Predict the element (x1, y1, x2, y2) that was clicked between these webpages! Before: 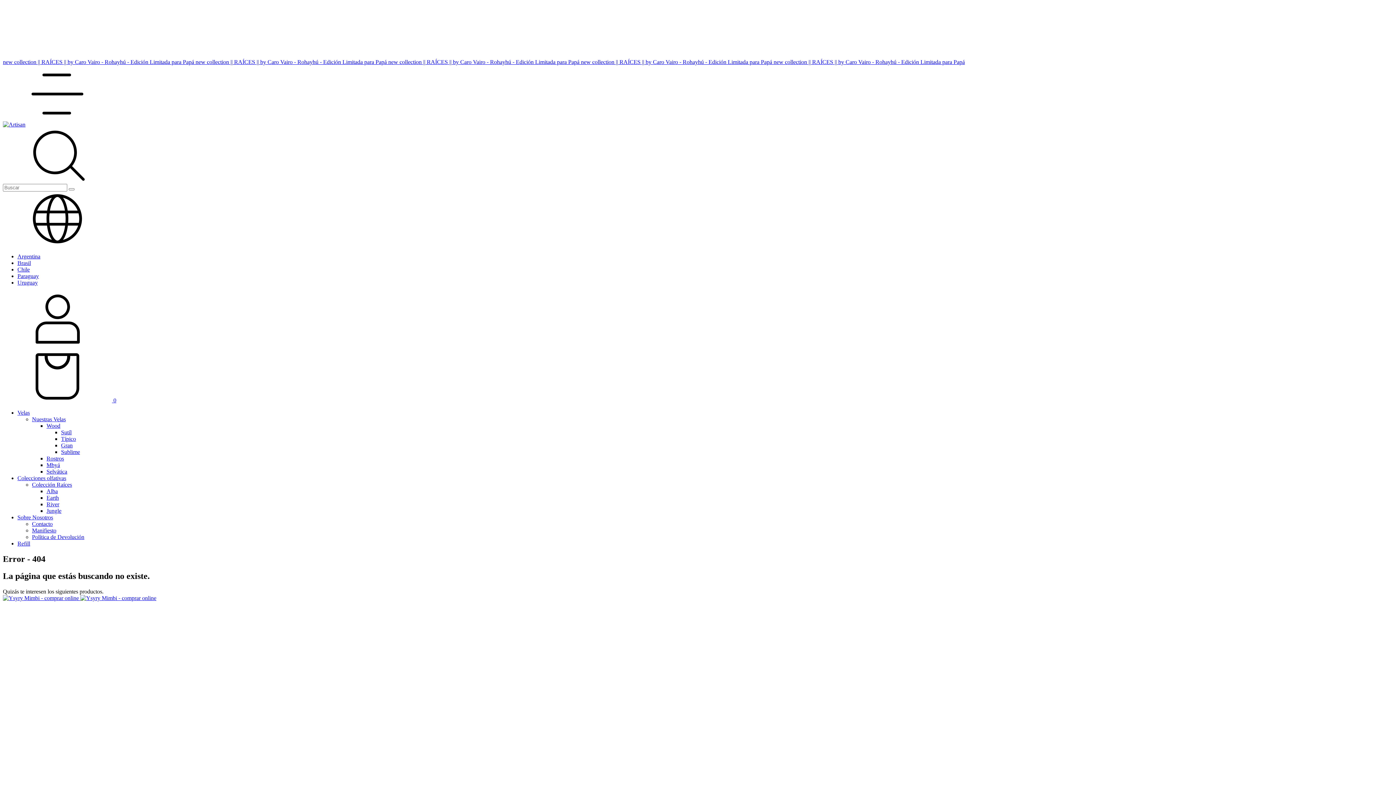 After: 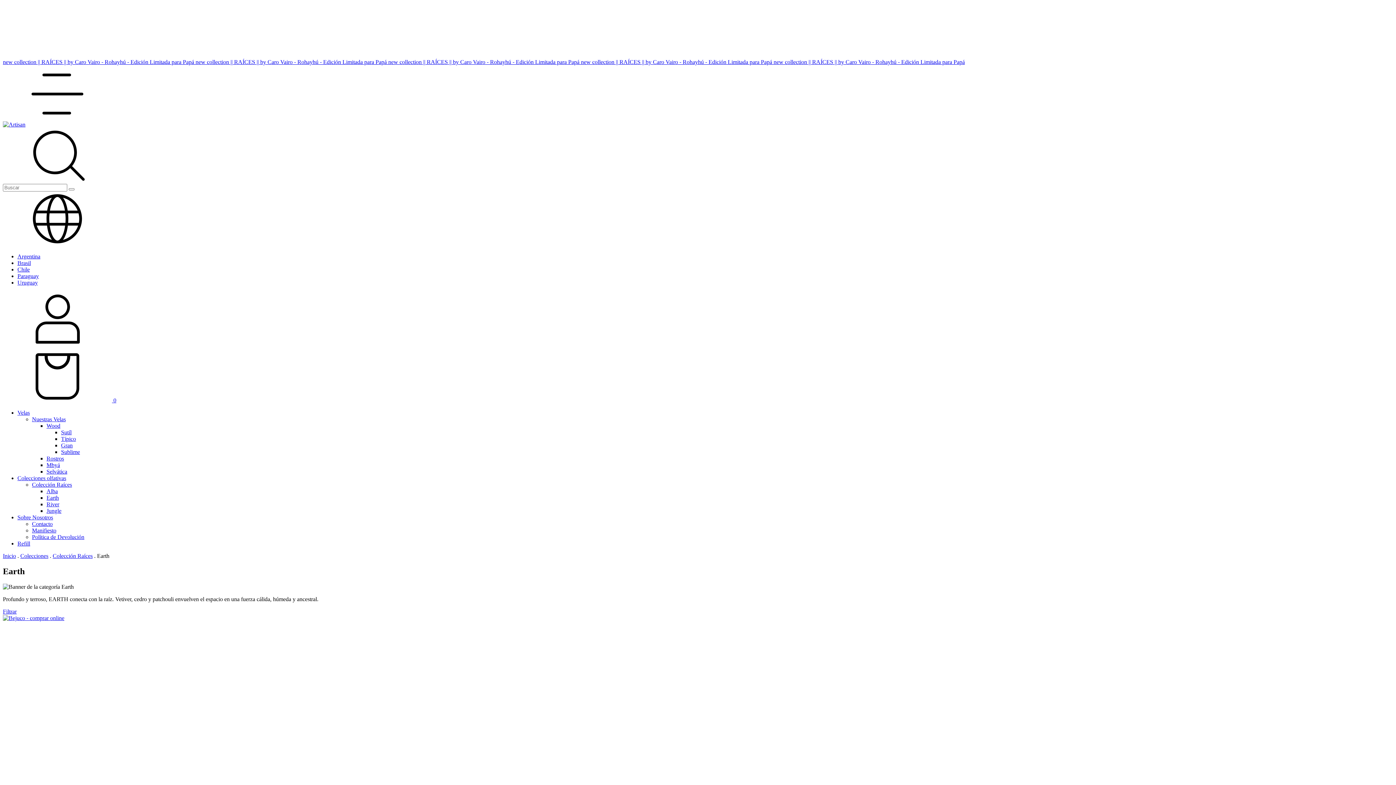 Action: label: Earth bbox: (46, 494, 58, 501)